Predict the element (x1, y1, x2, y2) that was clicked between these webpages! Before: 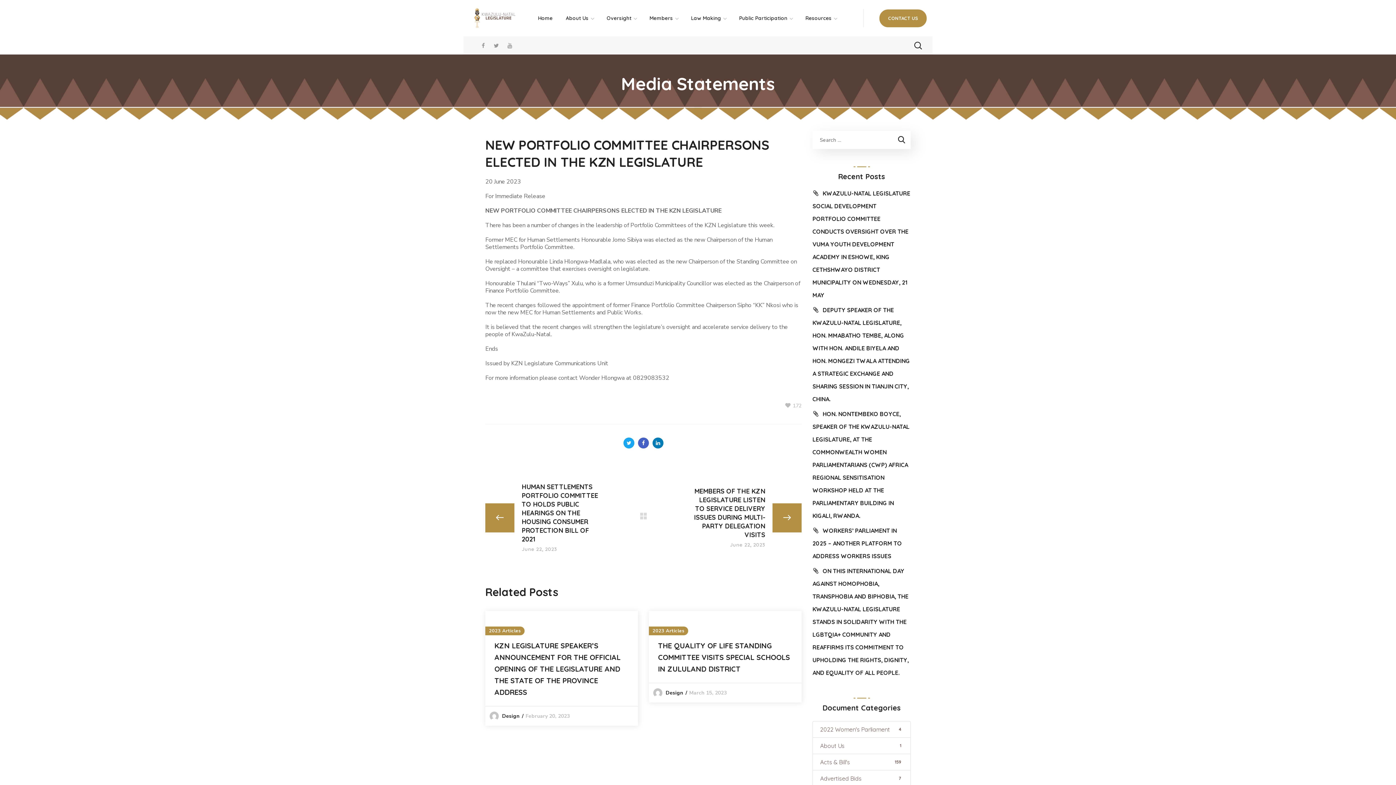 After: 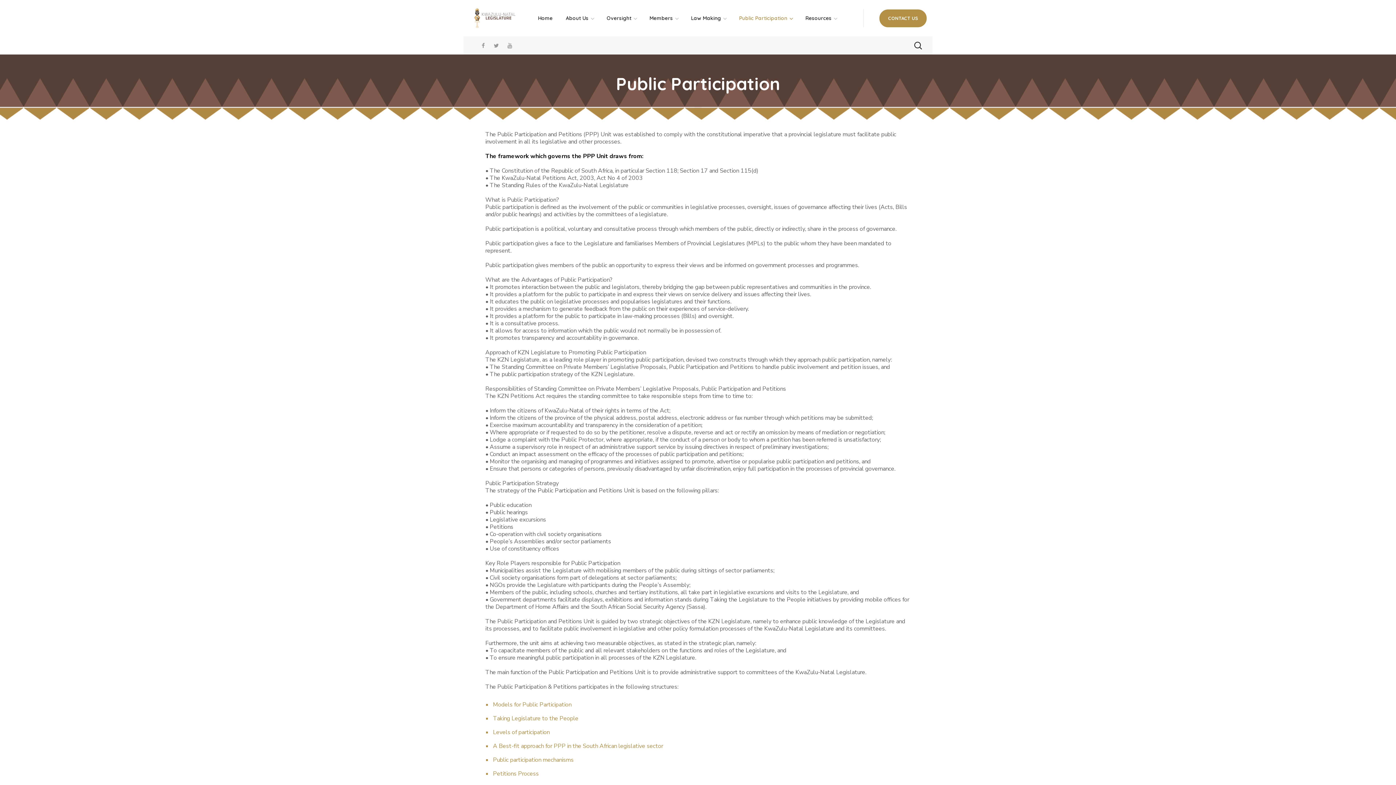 Action: label: Public Participation bbox: (732, 0, 799, 36)